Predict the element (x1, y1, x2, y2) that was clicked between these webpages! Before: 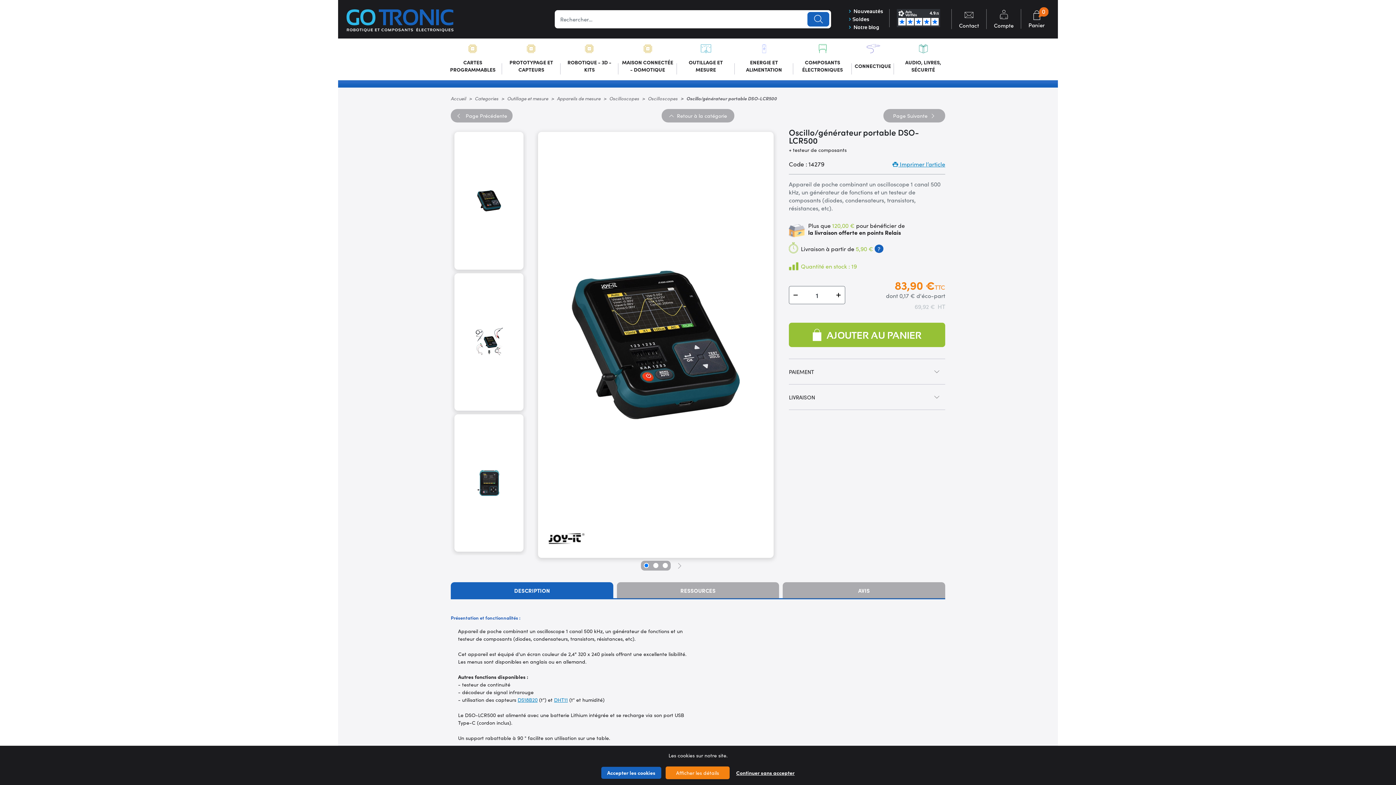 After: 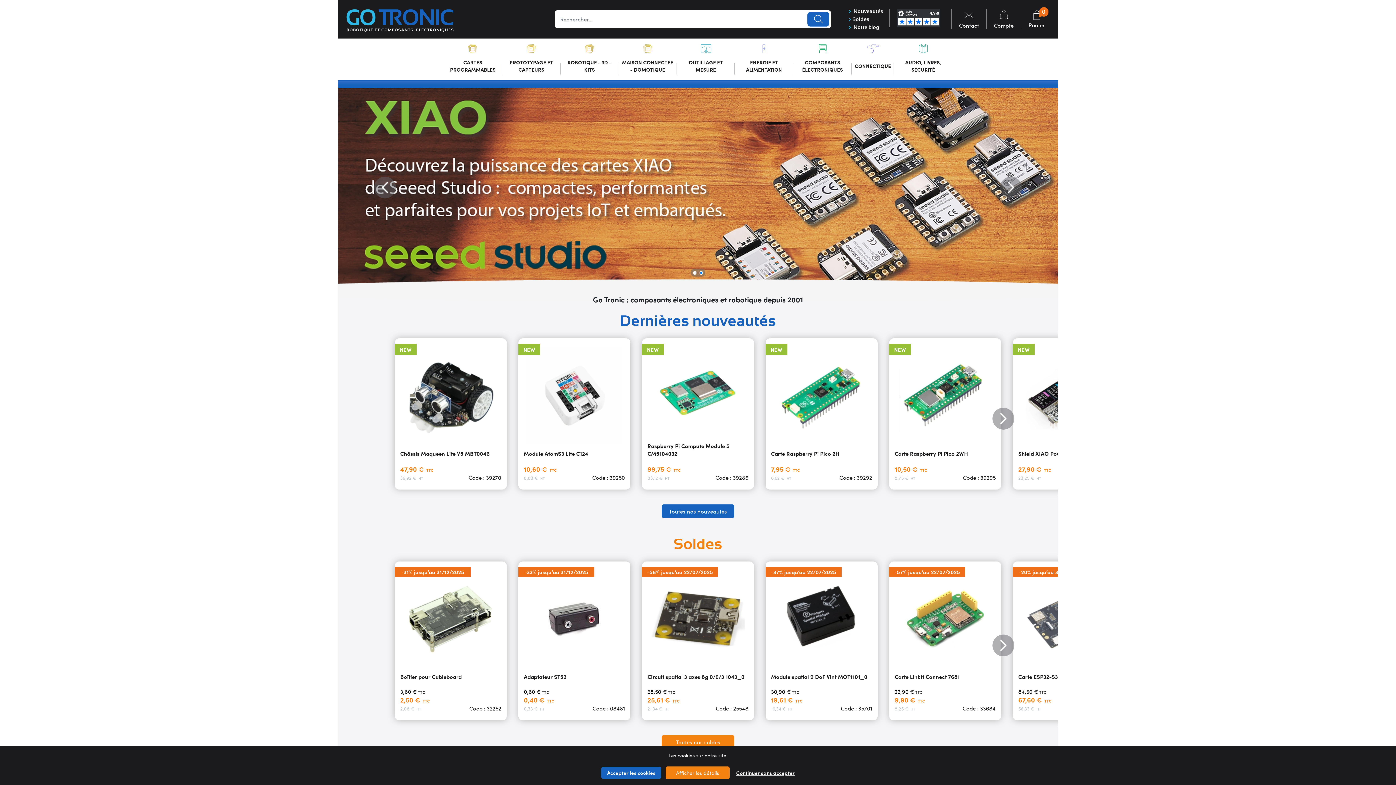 Action: bbox: (344, 5, 456, 33)